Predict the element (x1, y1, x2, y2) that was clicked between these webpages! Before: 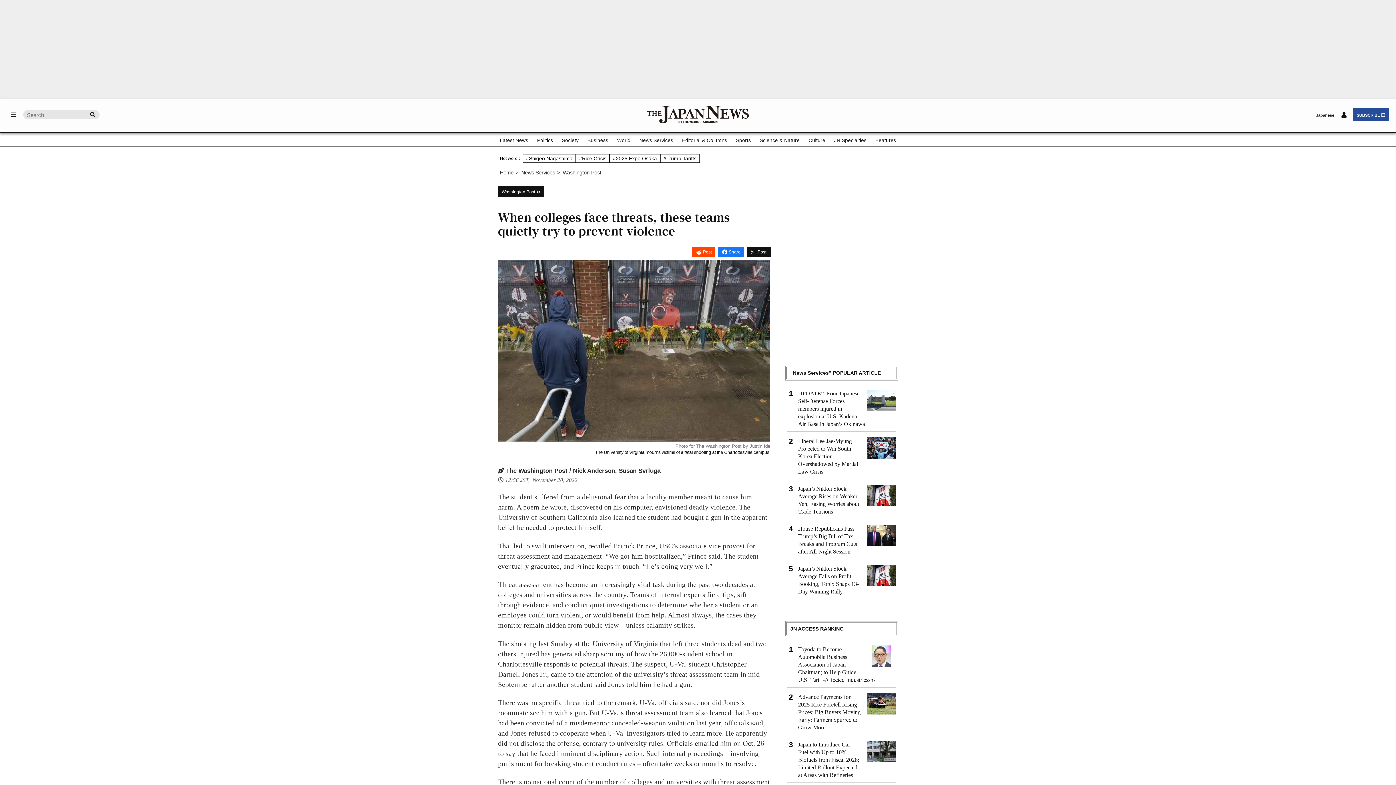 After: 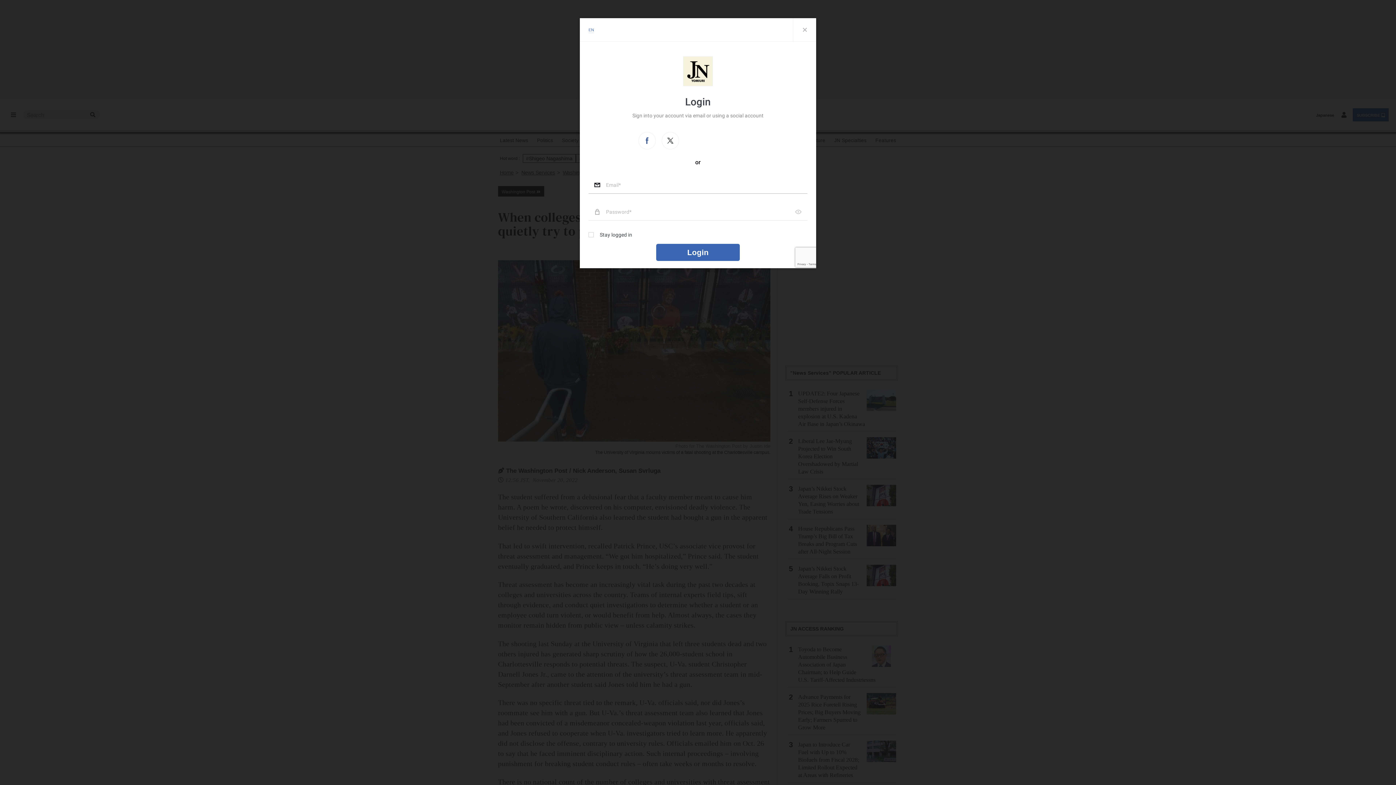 Action: bbox: (1338, 108, 1350, 121)